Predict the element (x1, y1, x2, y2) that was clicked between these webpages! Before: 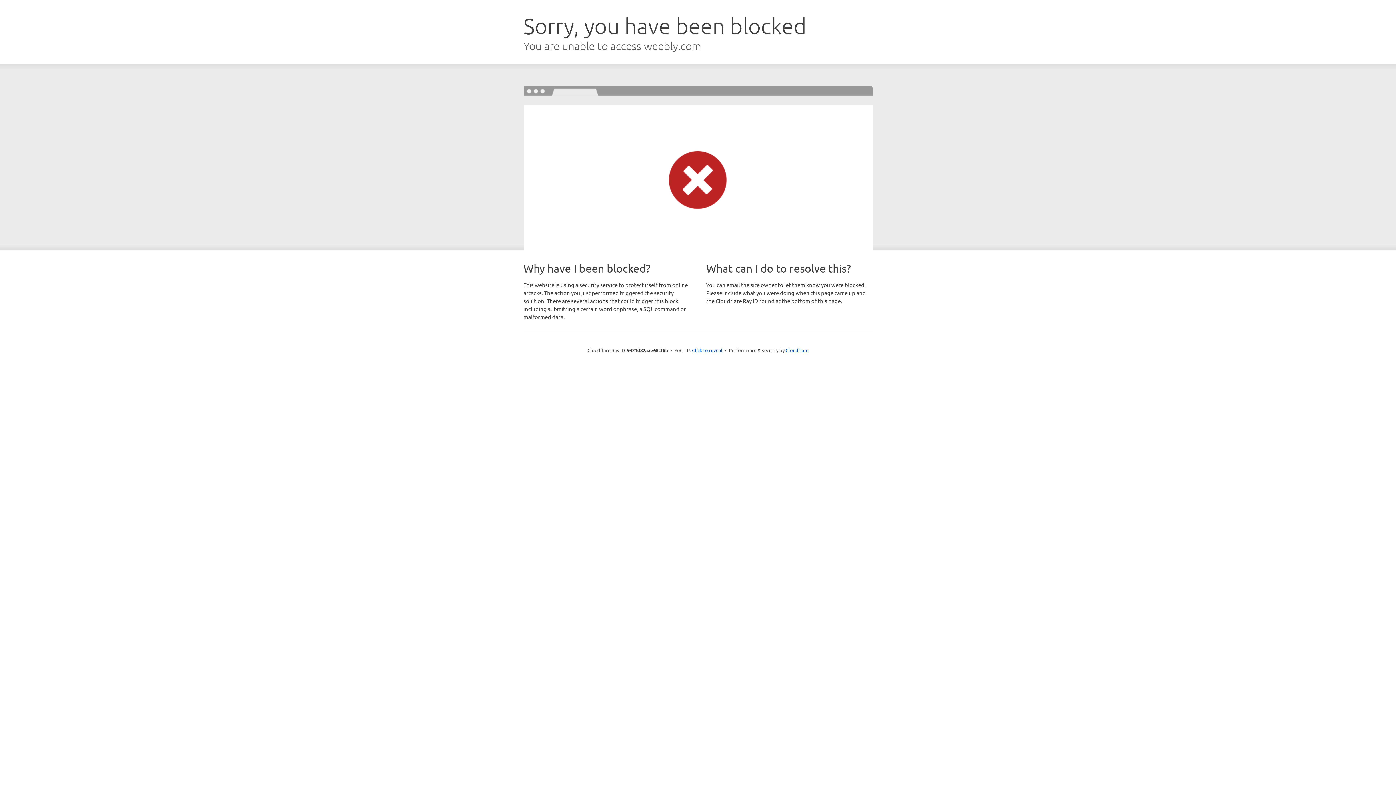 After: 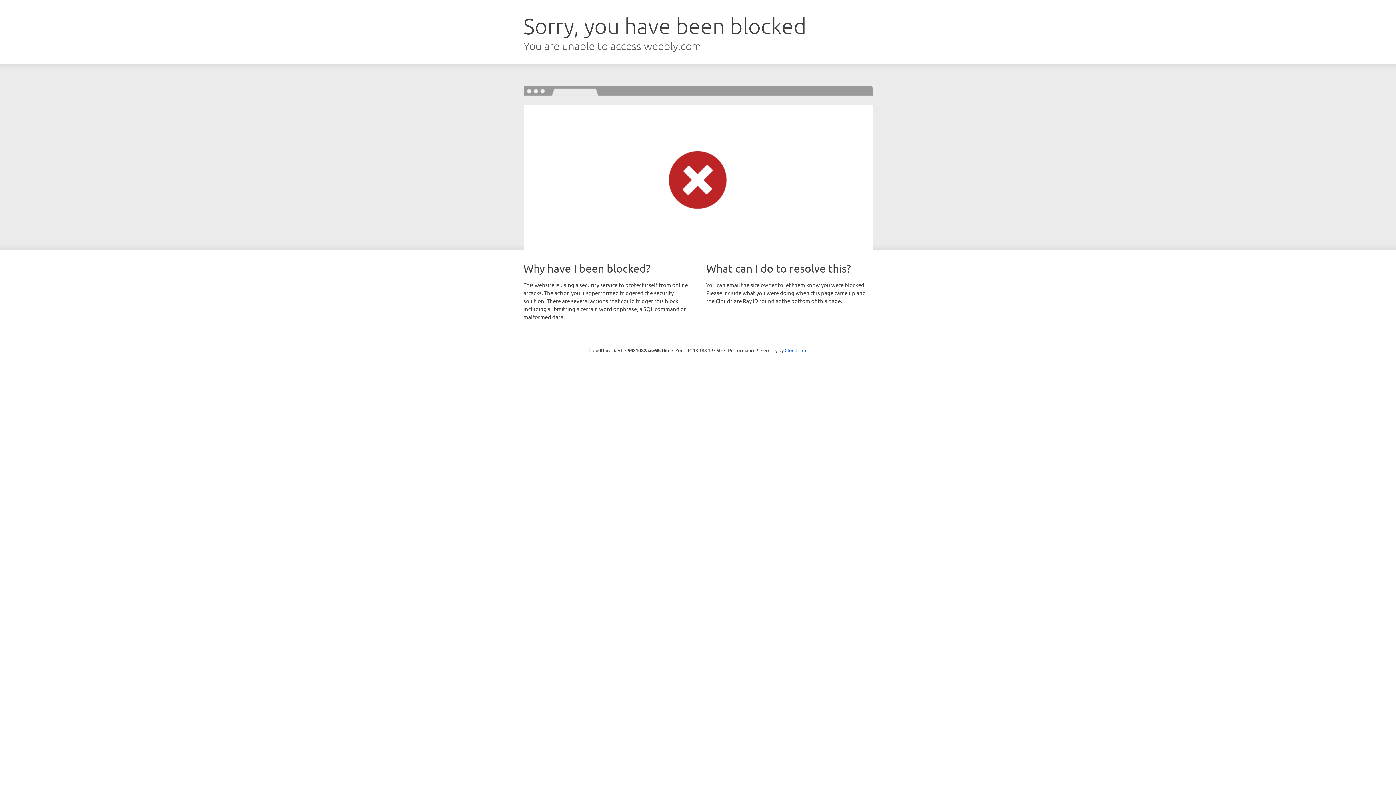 Action: label: Click to reveal bbox: (692, 346, 722, 353)